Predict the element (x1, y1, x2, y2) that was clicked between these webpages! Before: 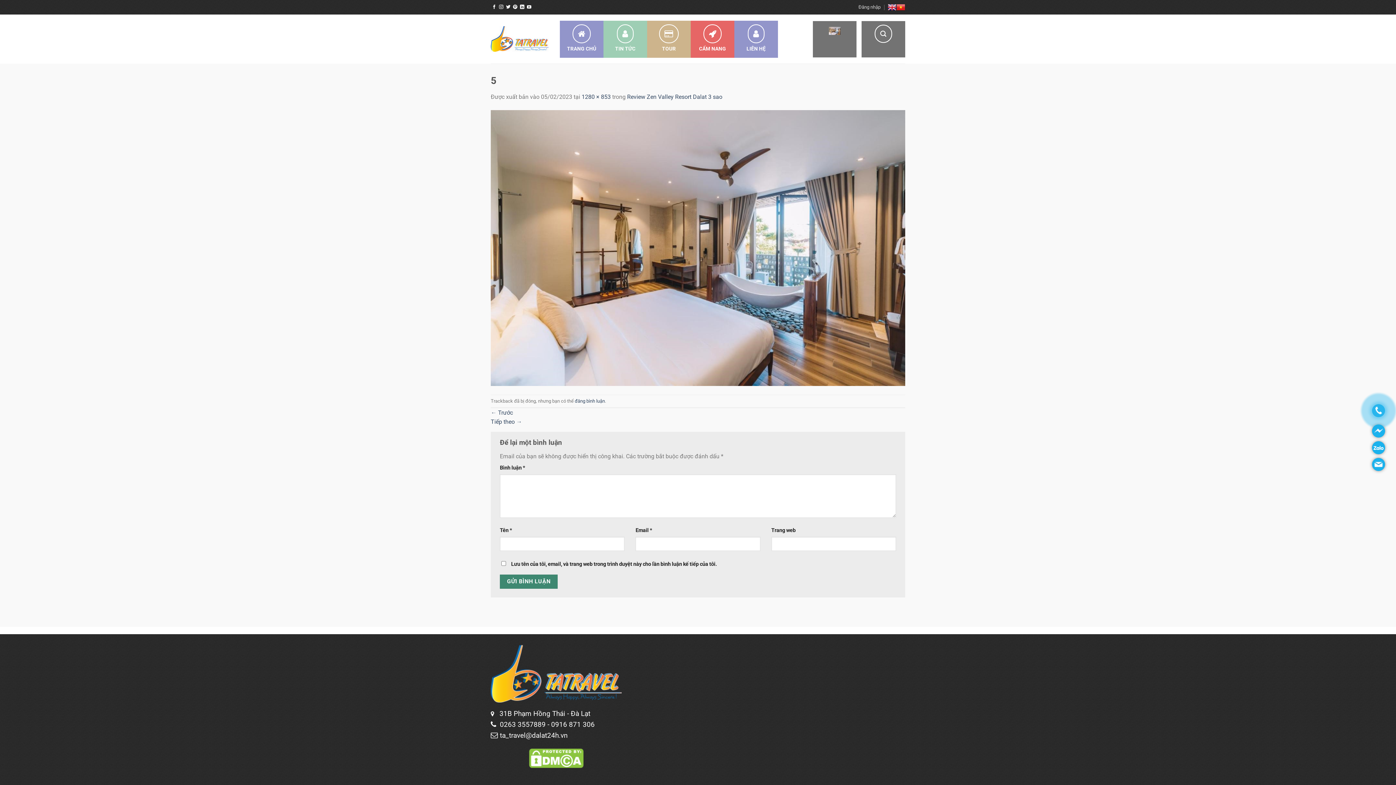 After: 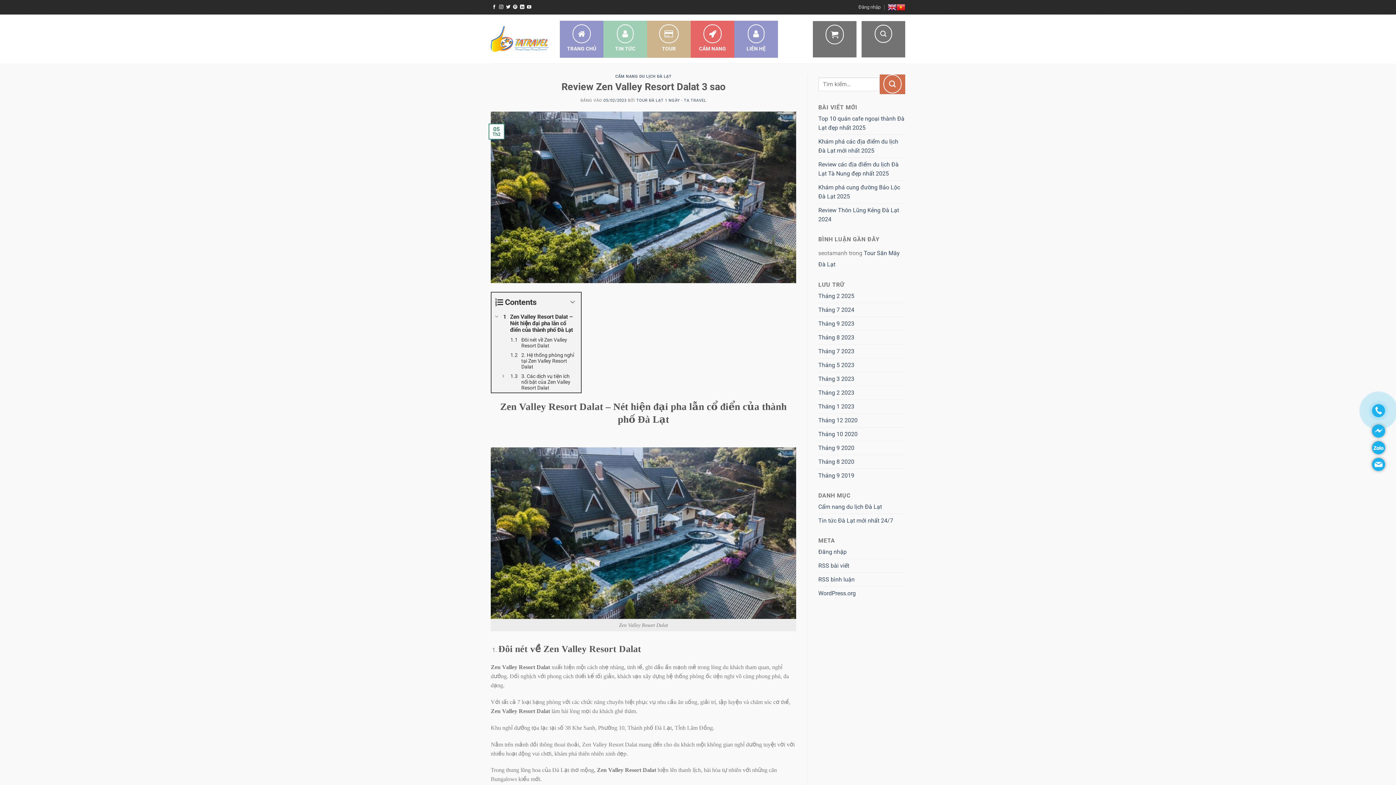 Action: bbox: (627, 93, 722, 100) label: Review Zen Valley Resort Dalat 3 sao